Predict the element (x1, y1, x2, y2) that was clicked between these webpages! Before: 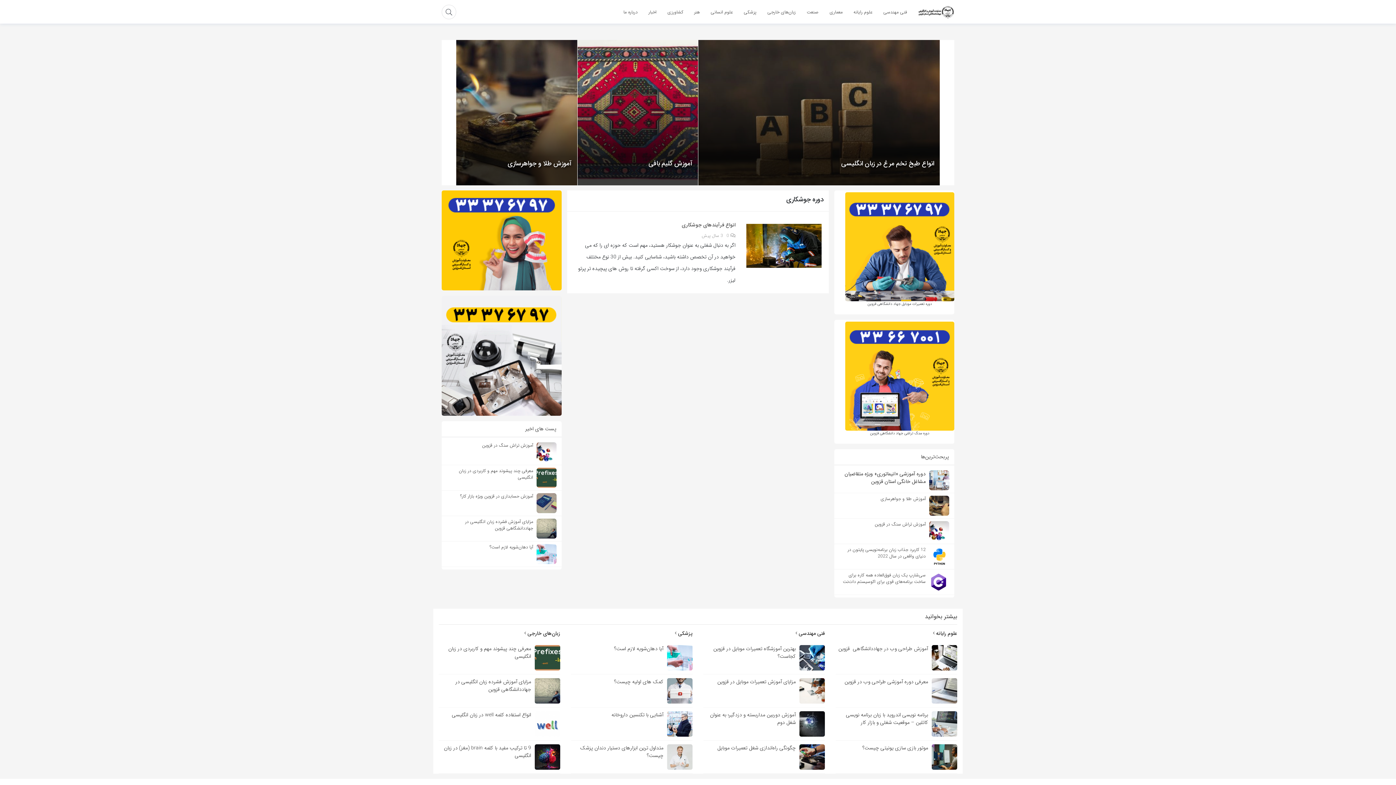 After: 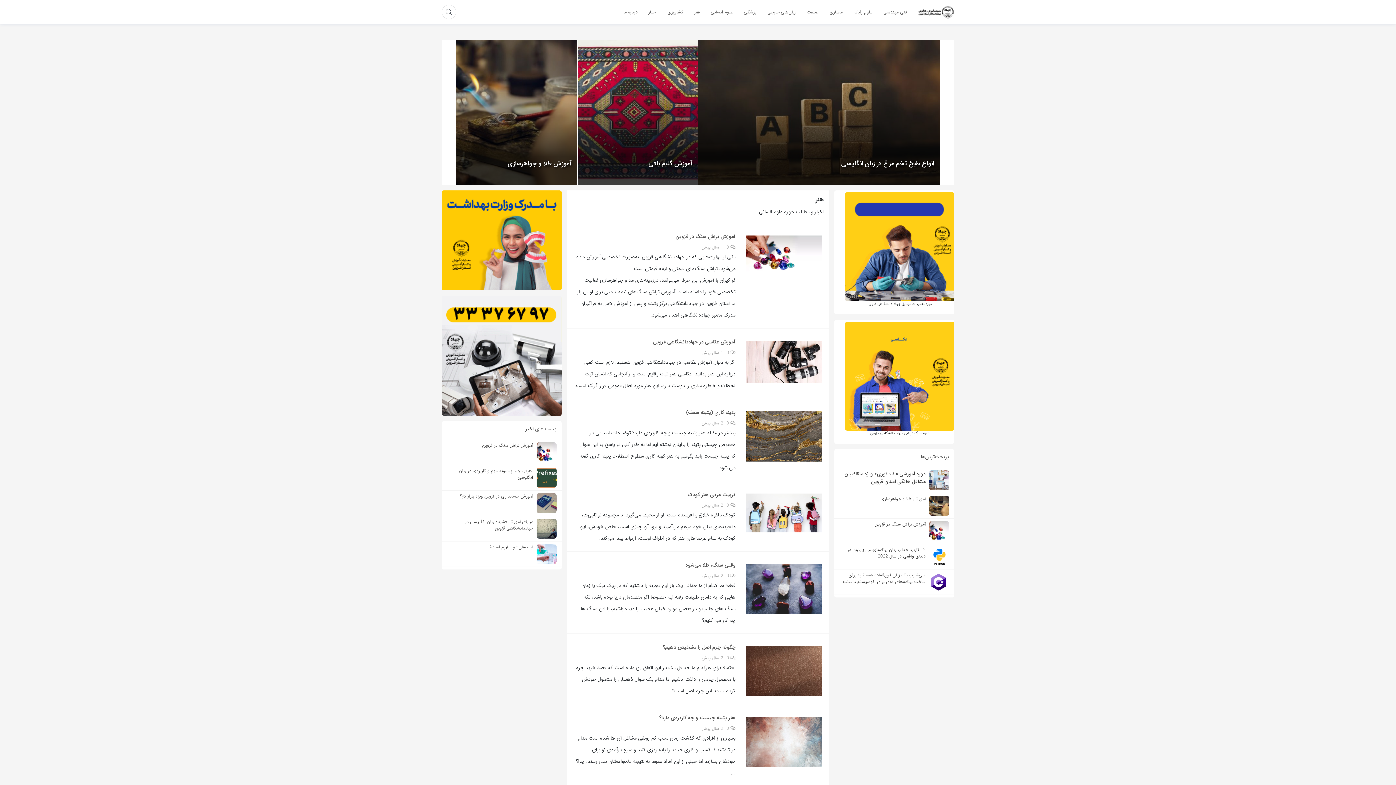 Action: bbox: (694, 8, 700, 15) label: هنر